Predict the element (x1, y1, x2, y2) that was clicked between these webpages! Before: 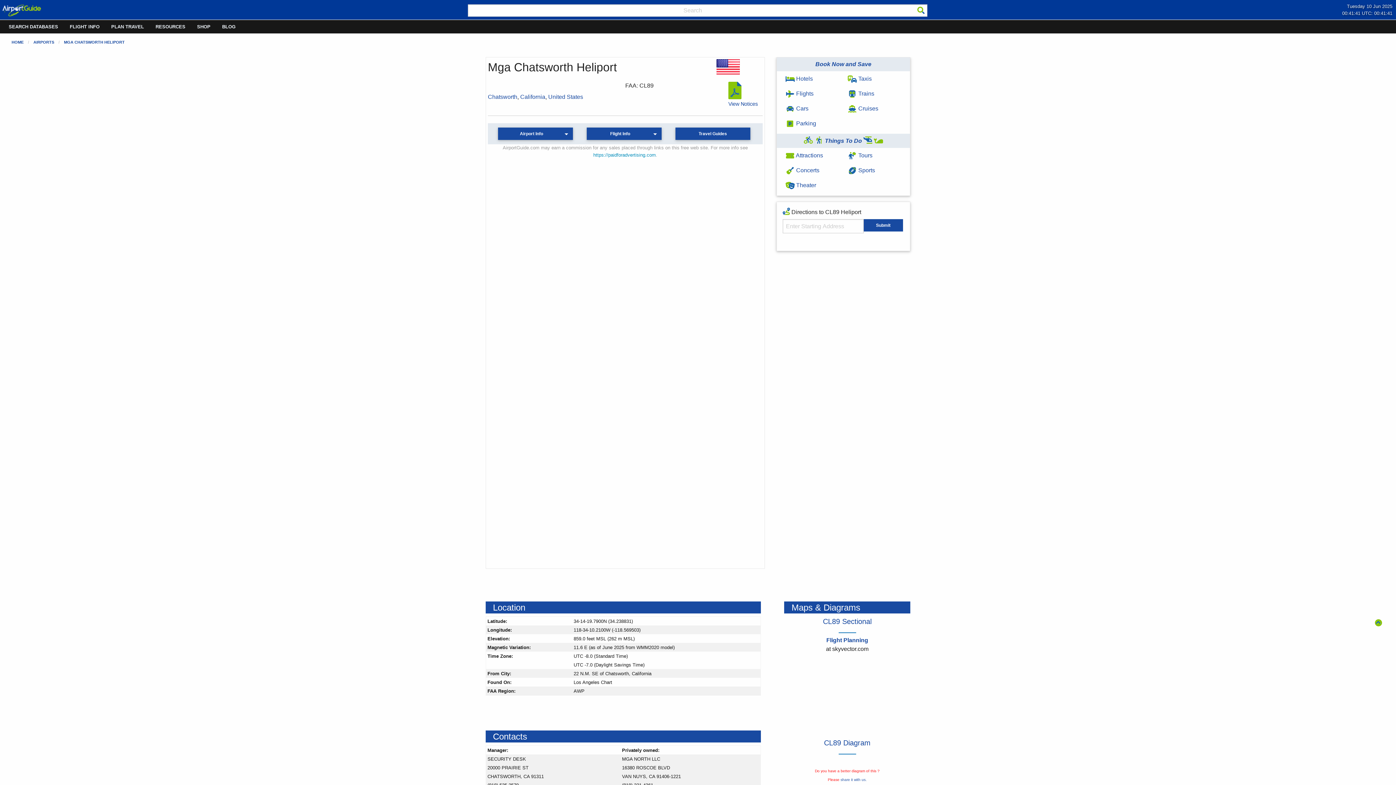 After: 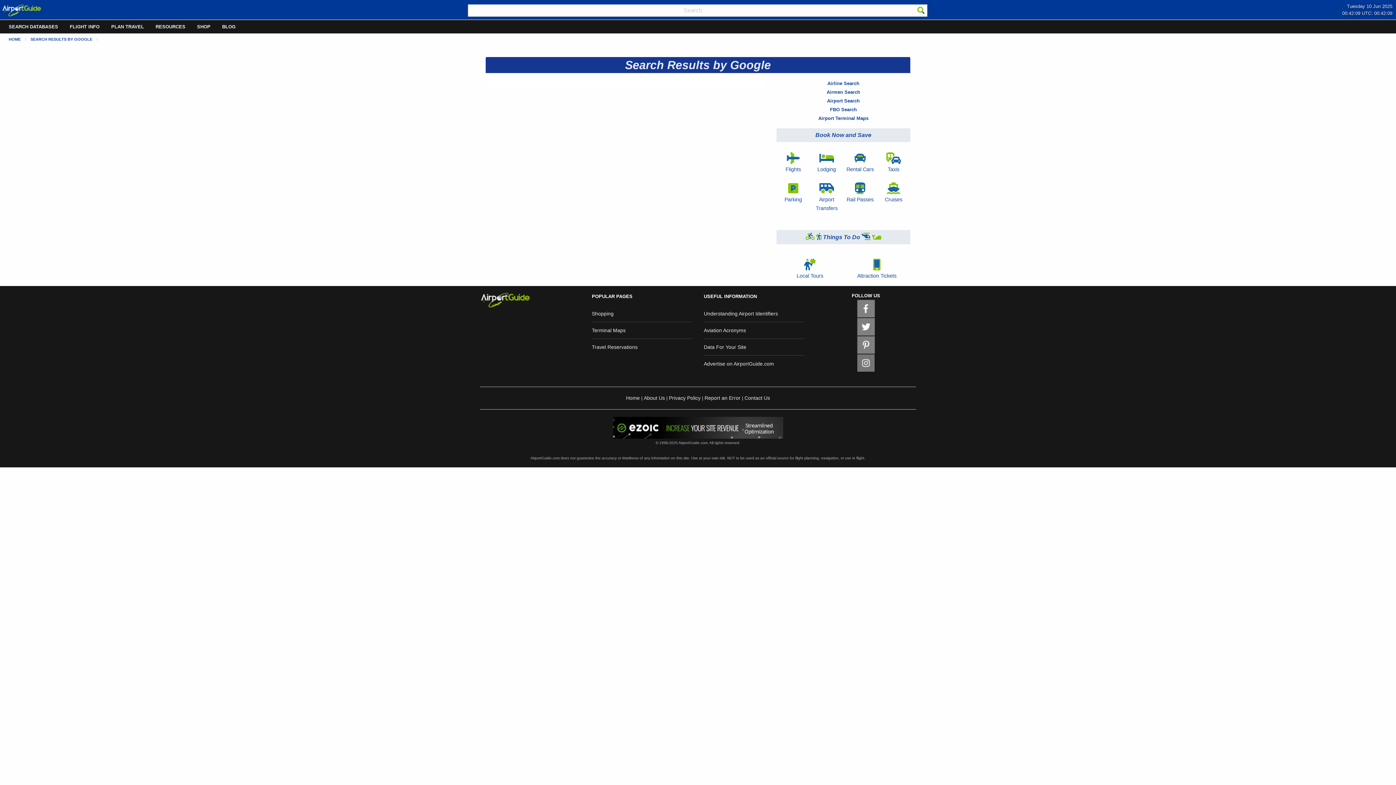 Action: bbox: (917, 6, 924, 14) label: Search